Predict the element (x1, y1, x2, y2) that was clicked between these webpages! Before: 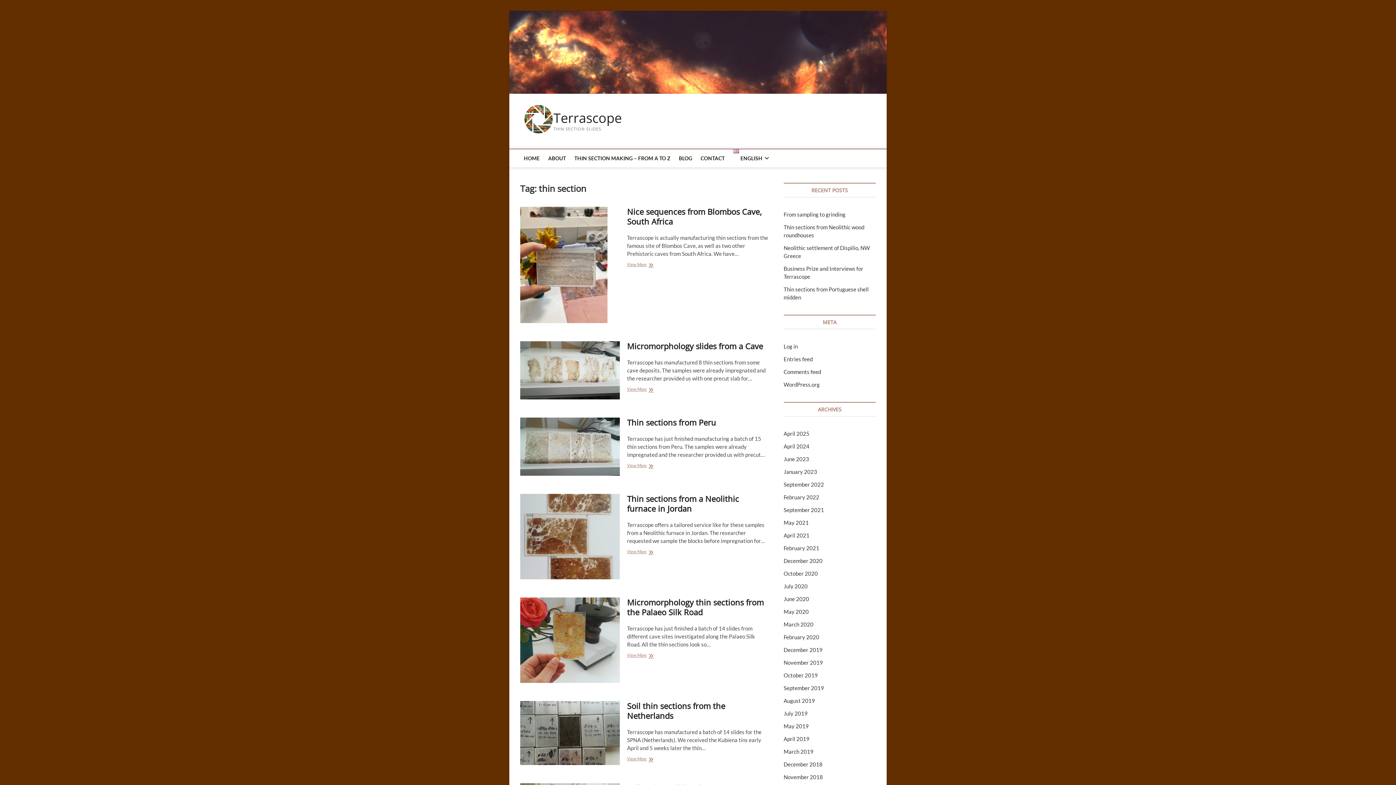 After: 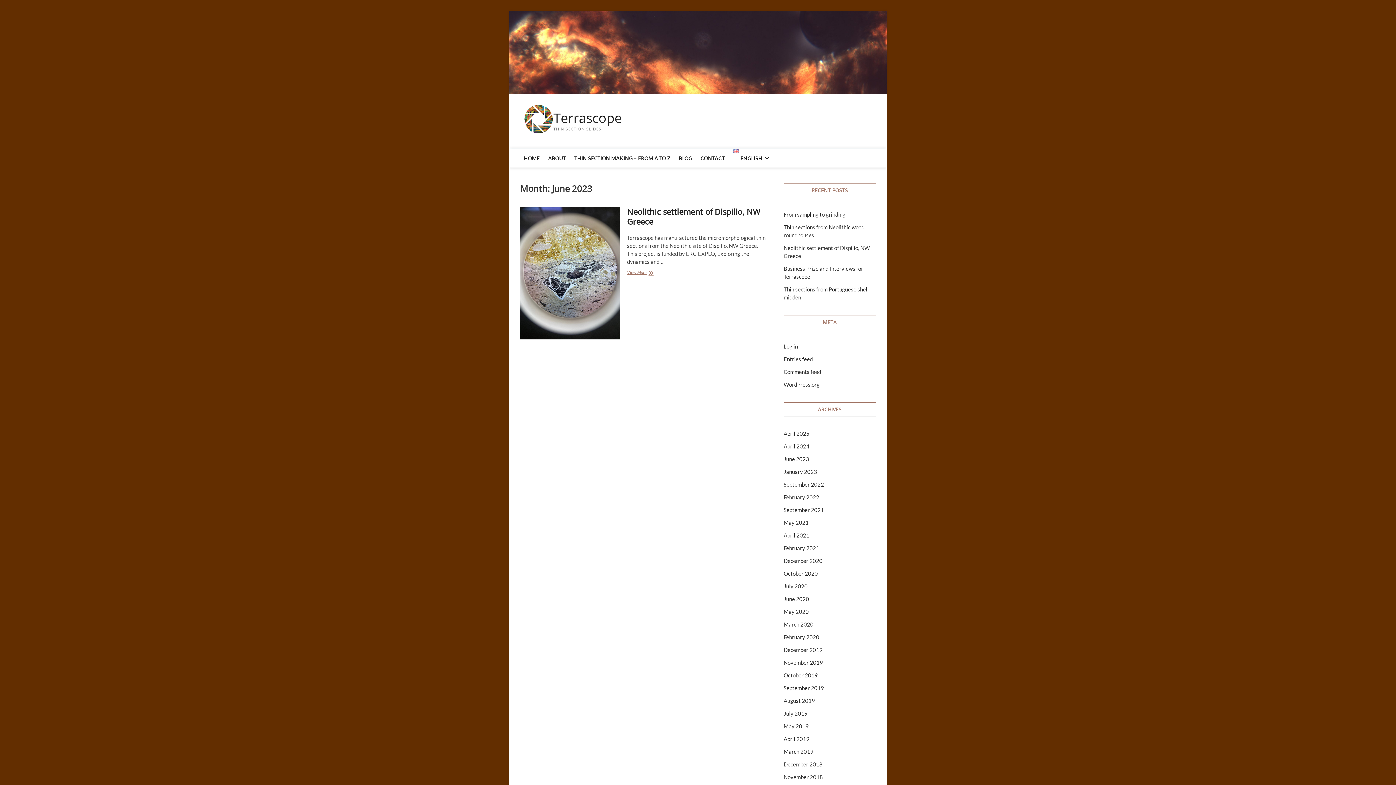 Action: bbox: (783, 455, 809, 462) label: June 2023